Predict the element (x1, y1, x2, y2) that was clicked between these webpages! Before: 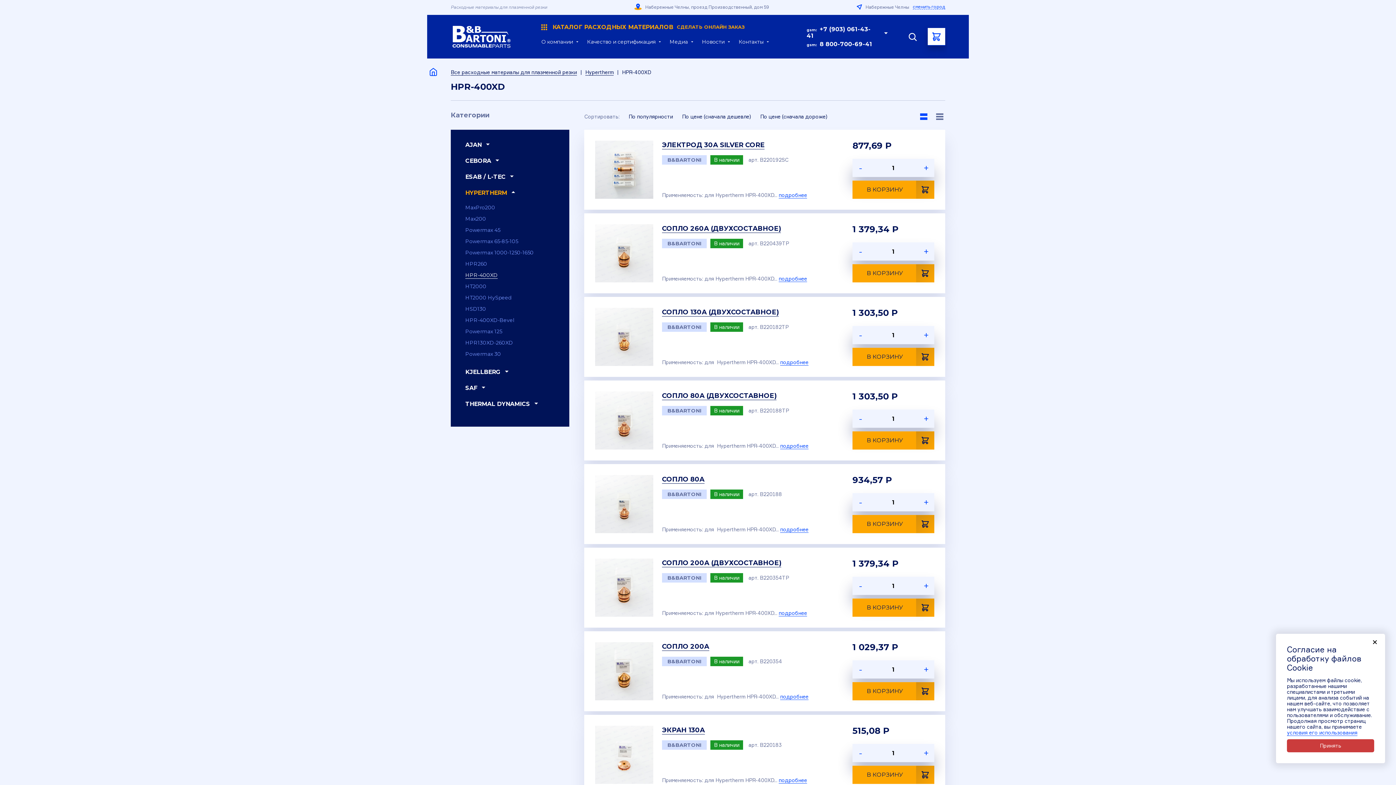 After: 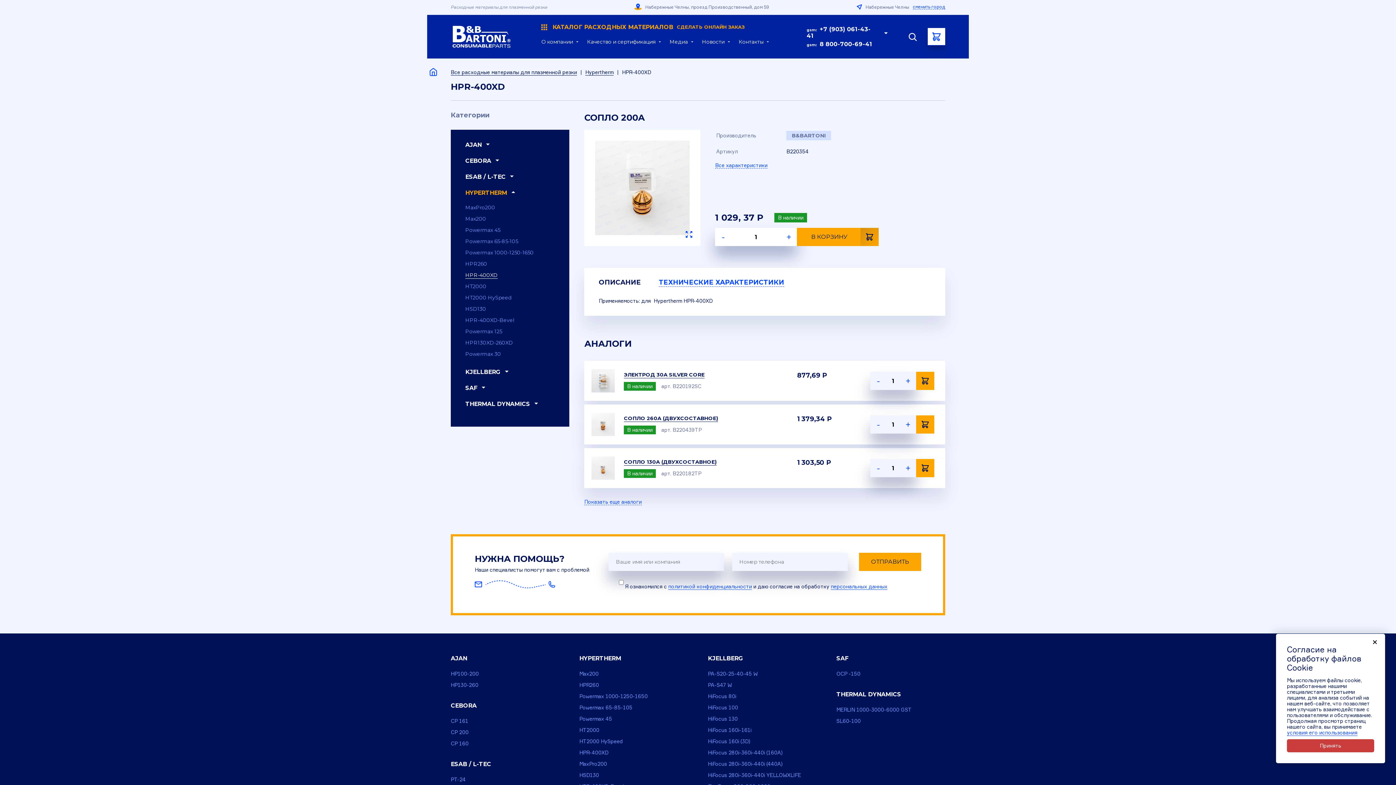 Action: bbox: (595, 642, 653, 700)